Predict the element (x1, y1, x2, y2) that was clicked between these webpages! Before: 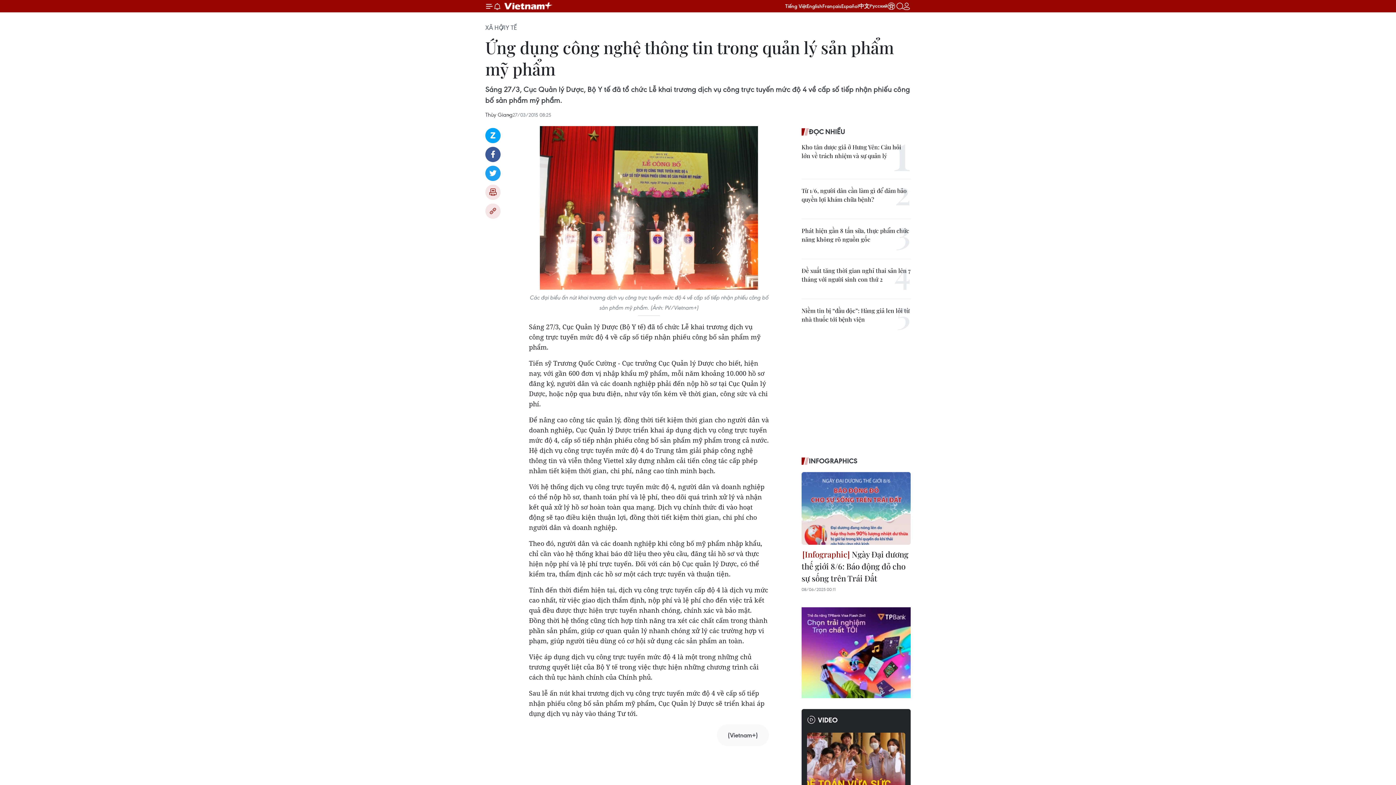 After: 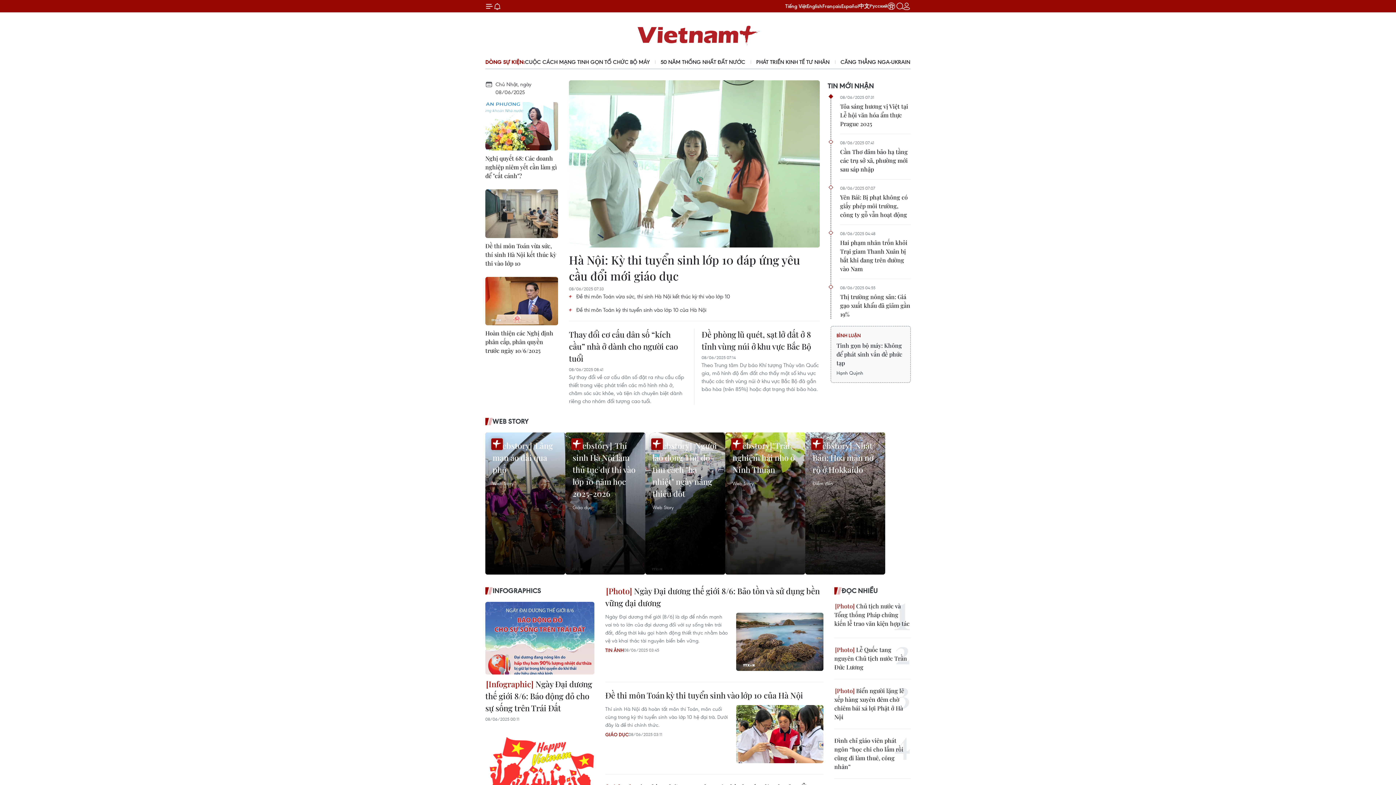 Action: label: Vietnam+ (VietnamPlus) bbox: (501, 0, 556, 11)